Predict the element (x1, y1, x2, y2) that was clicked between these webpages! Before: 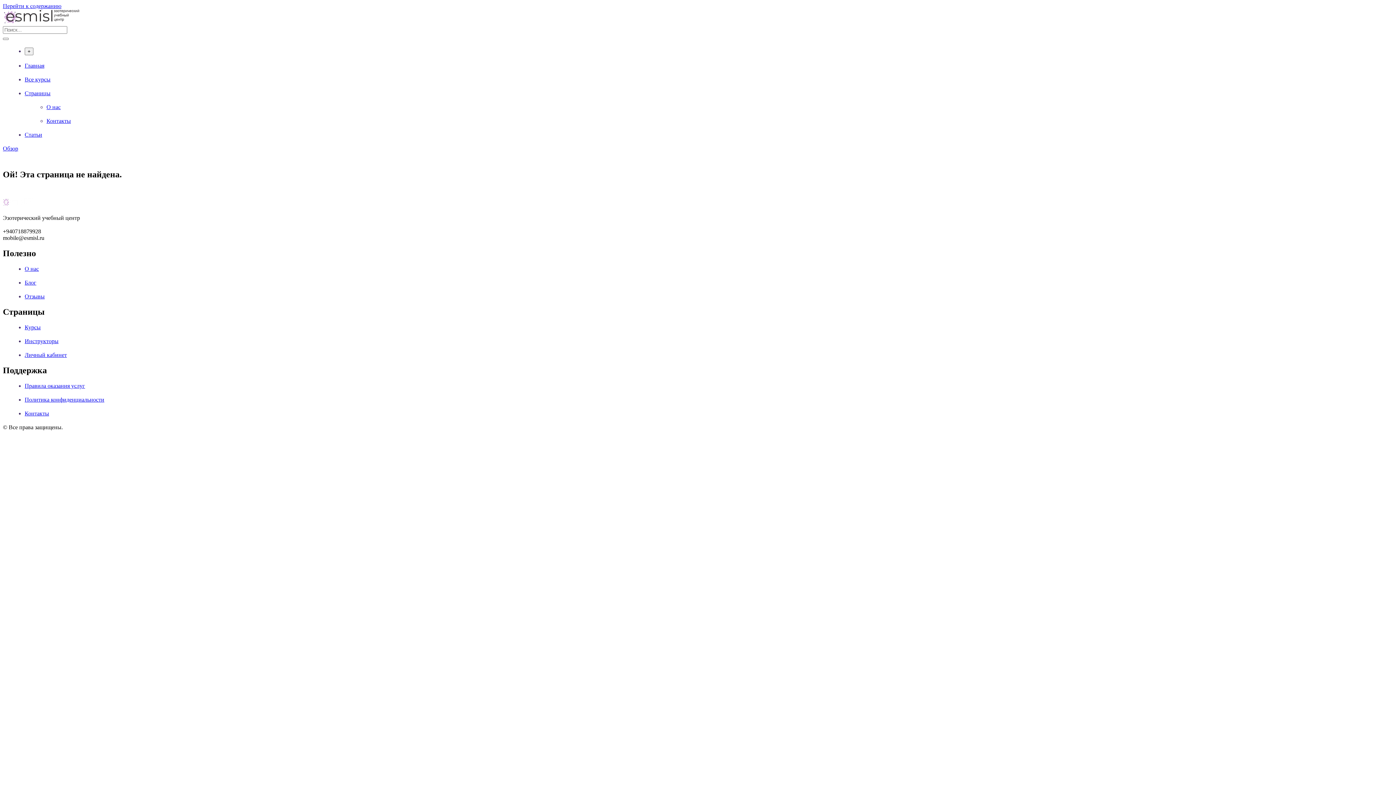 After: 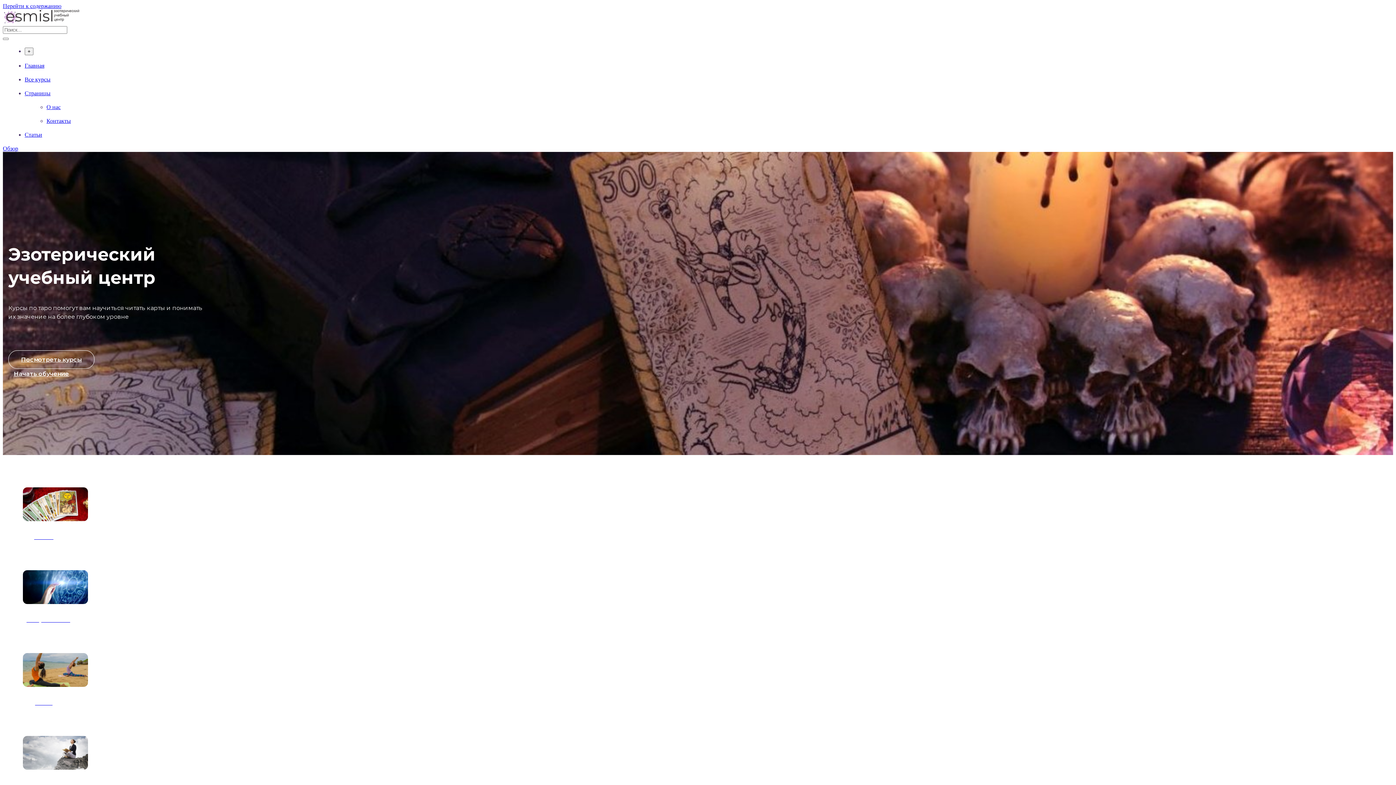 Action: bbox: (24, 62, 44, 68) label: Главная